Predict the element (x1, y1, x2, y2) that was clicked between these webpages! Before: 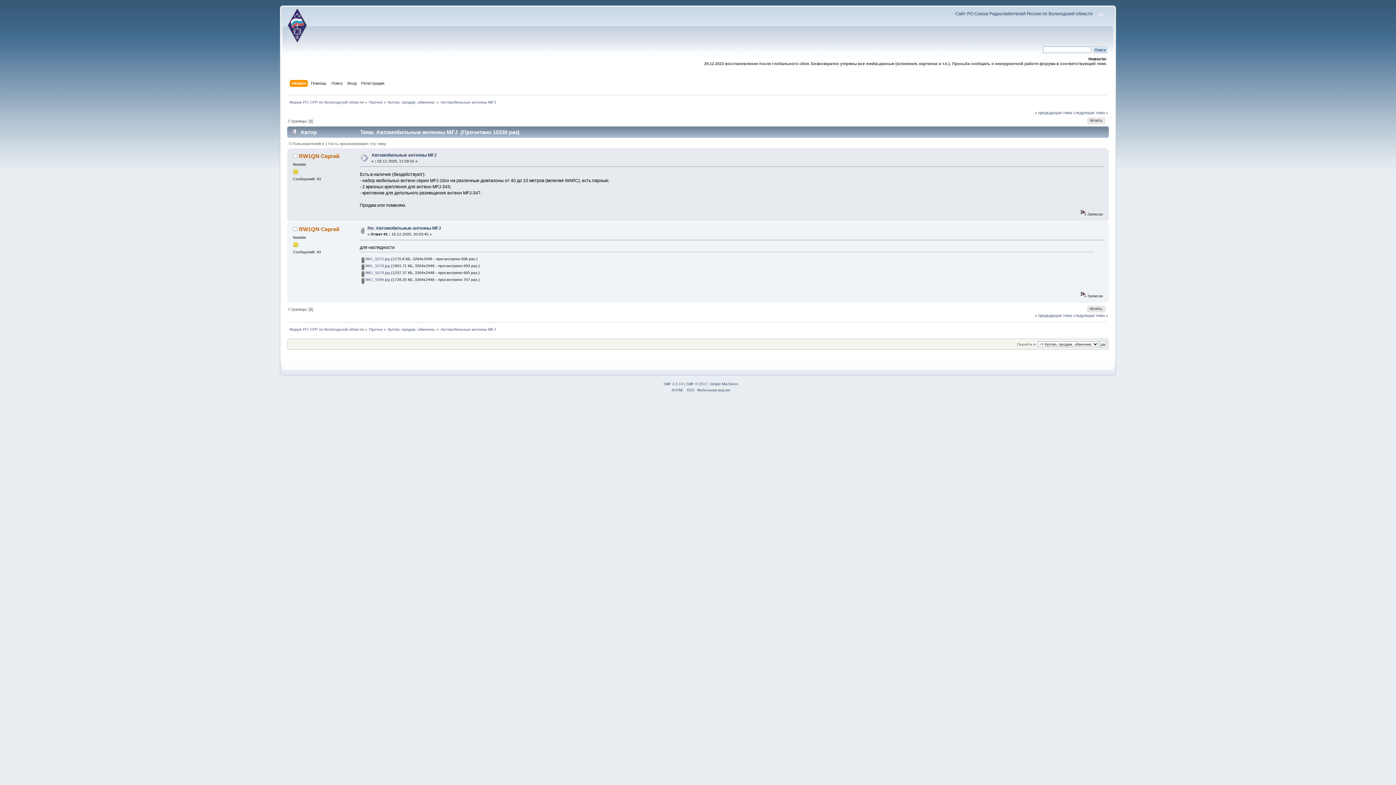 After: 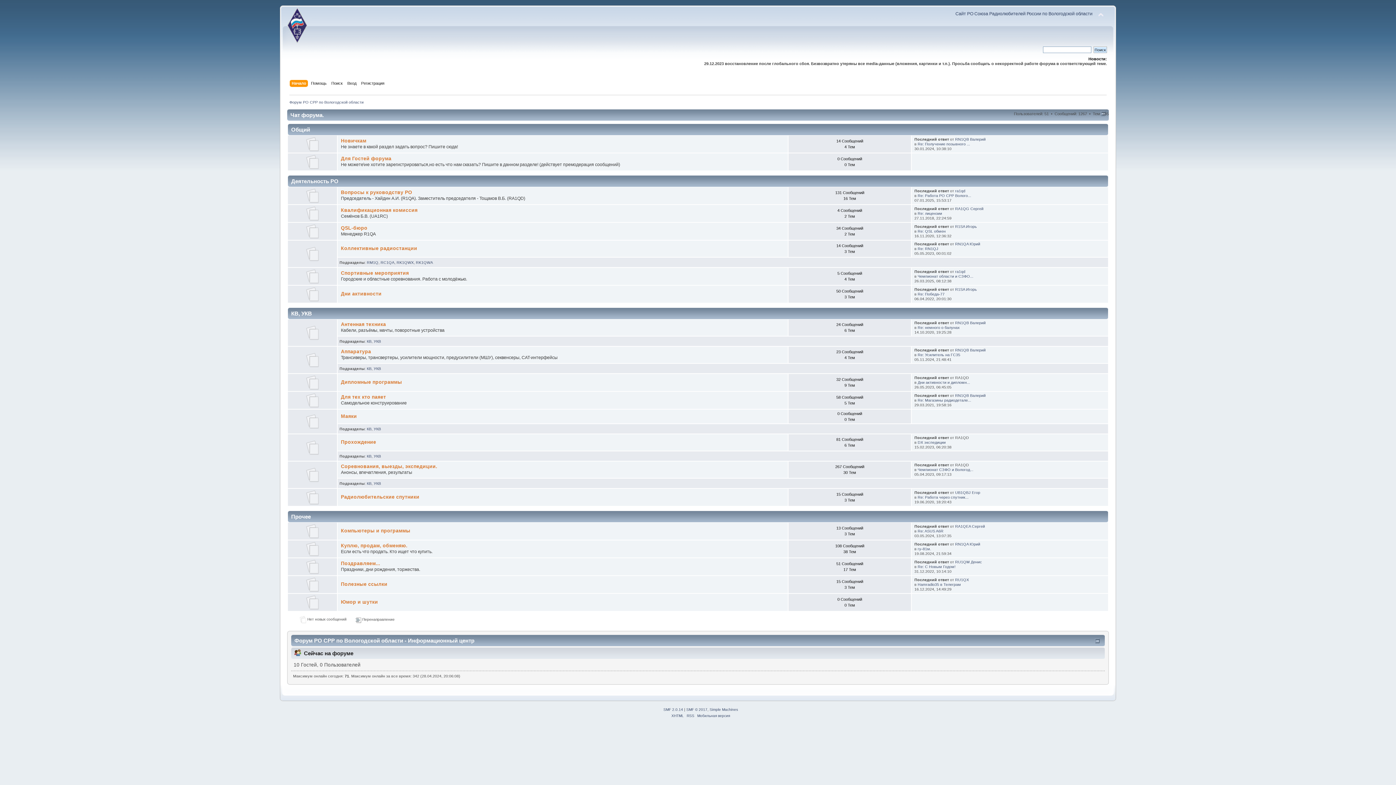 Action: label: Форум РО СРР по Вологодской области bbox: (289, 99, 363, 104)